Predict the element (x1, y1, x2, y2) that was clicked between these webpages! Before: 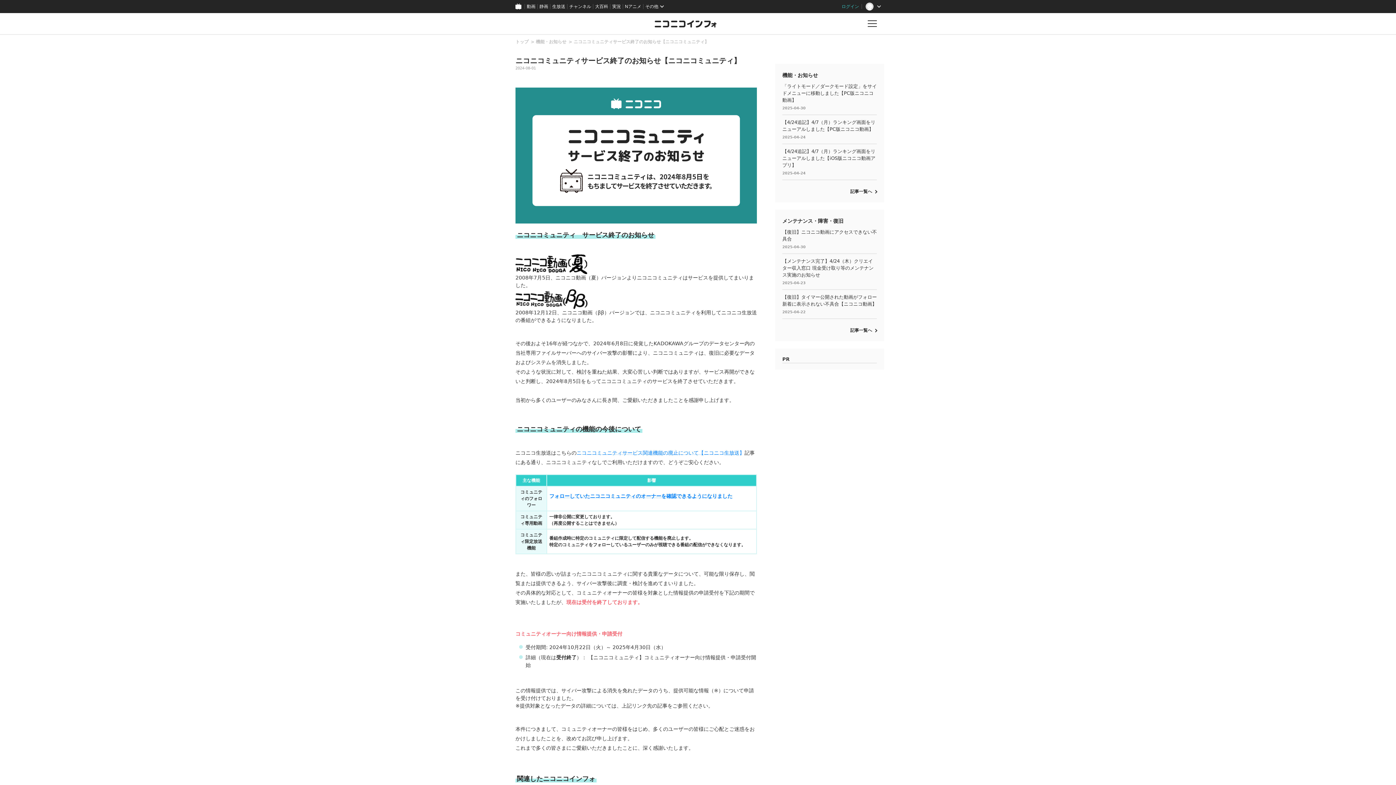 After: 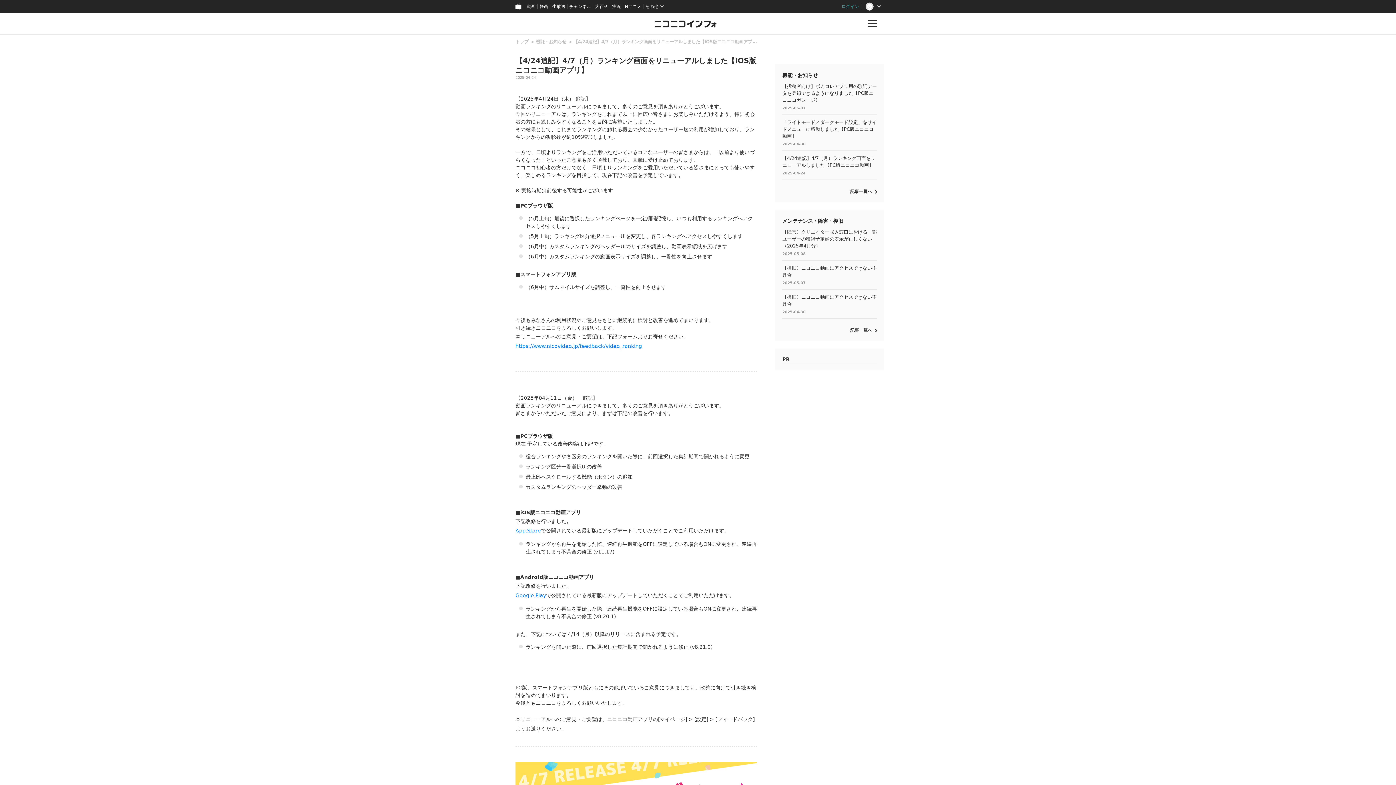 Action: bbox: (782, 144, 877, 179) label: 【4/24追記】4/7（月）ランキング画面をリニューアルしました【iOS版ニコニコ動画アプリ】

2025-04-24